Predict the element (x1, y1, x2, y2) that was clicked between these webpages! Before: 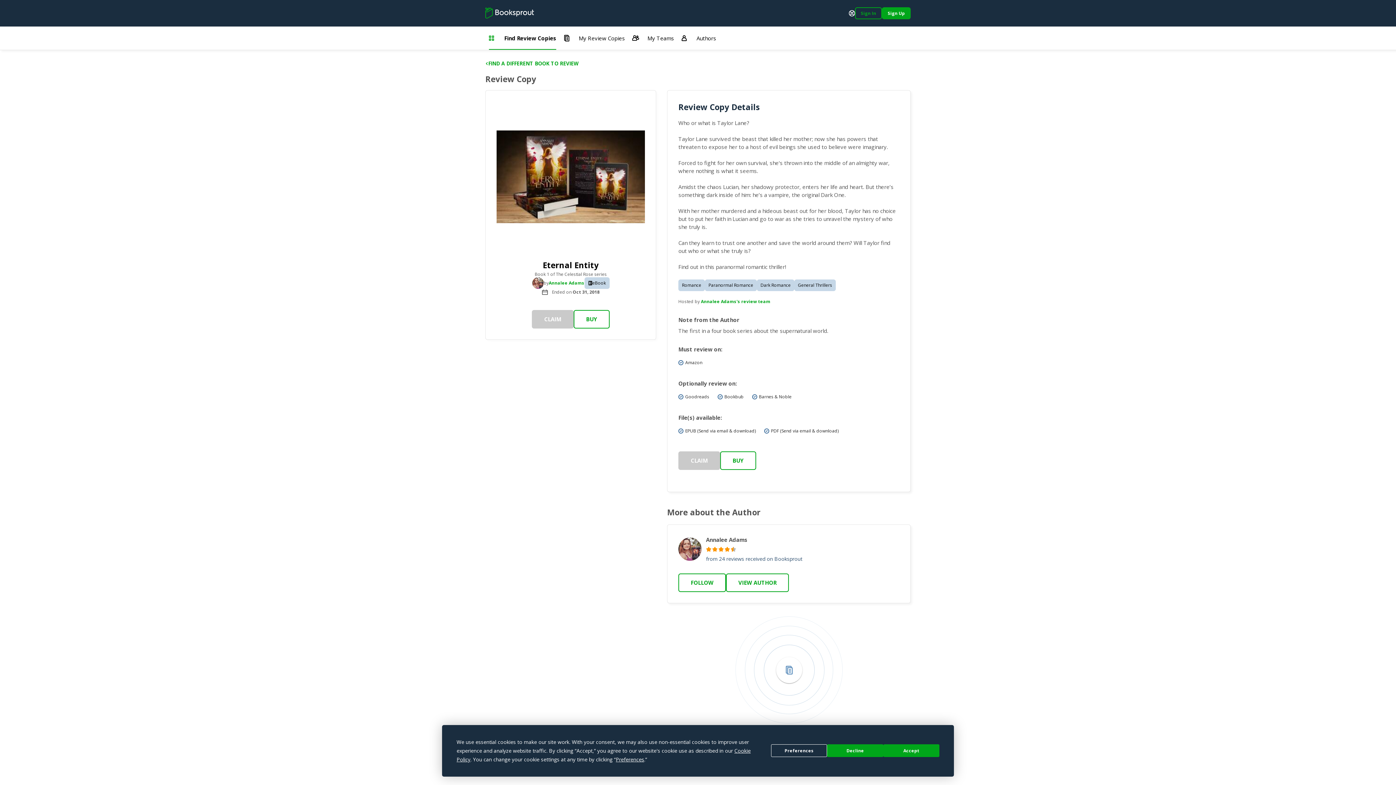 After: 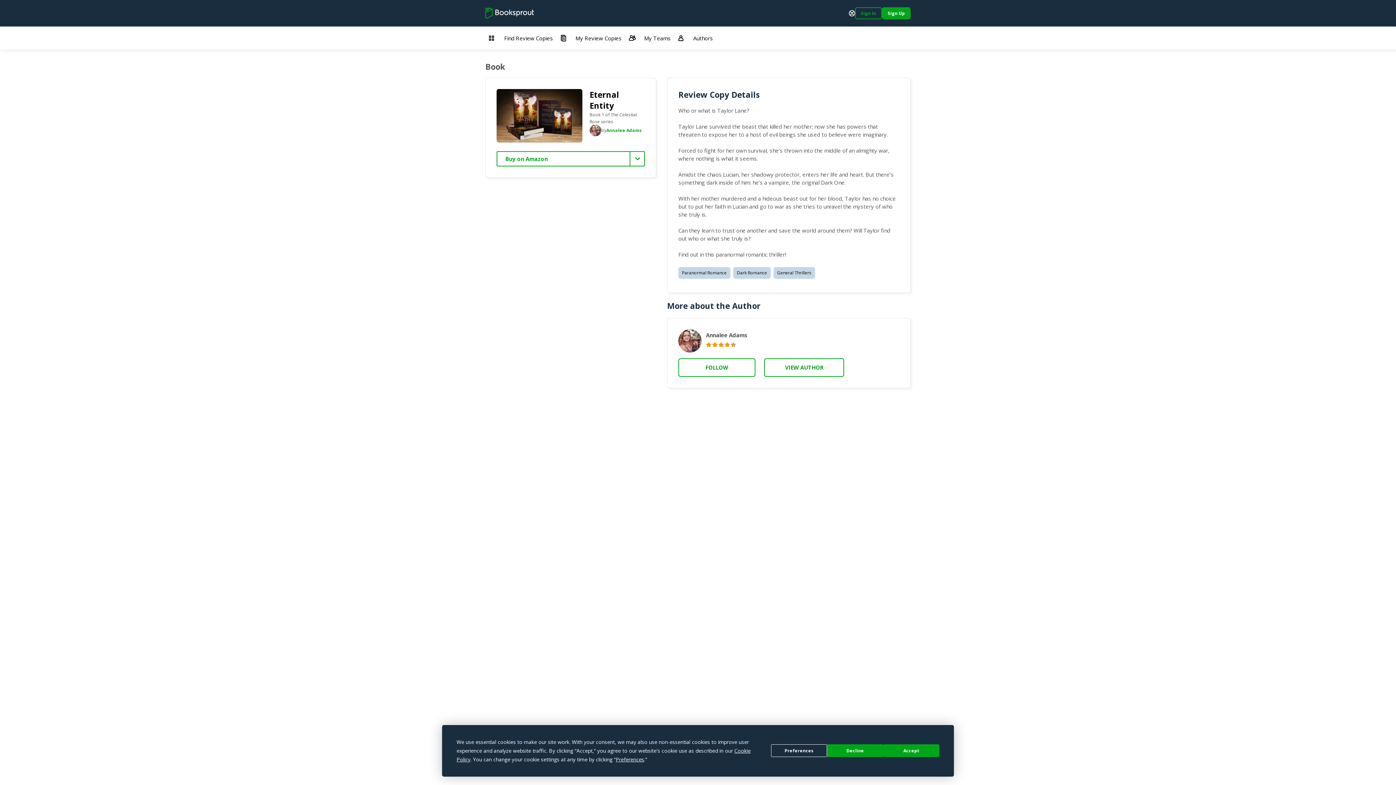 Action: bbox: (720, 451, 756, 470) label: BUY